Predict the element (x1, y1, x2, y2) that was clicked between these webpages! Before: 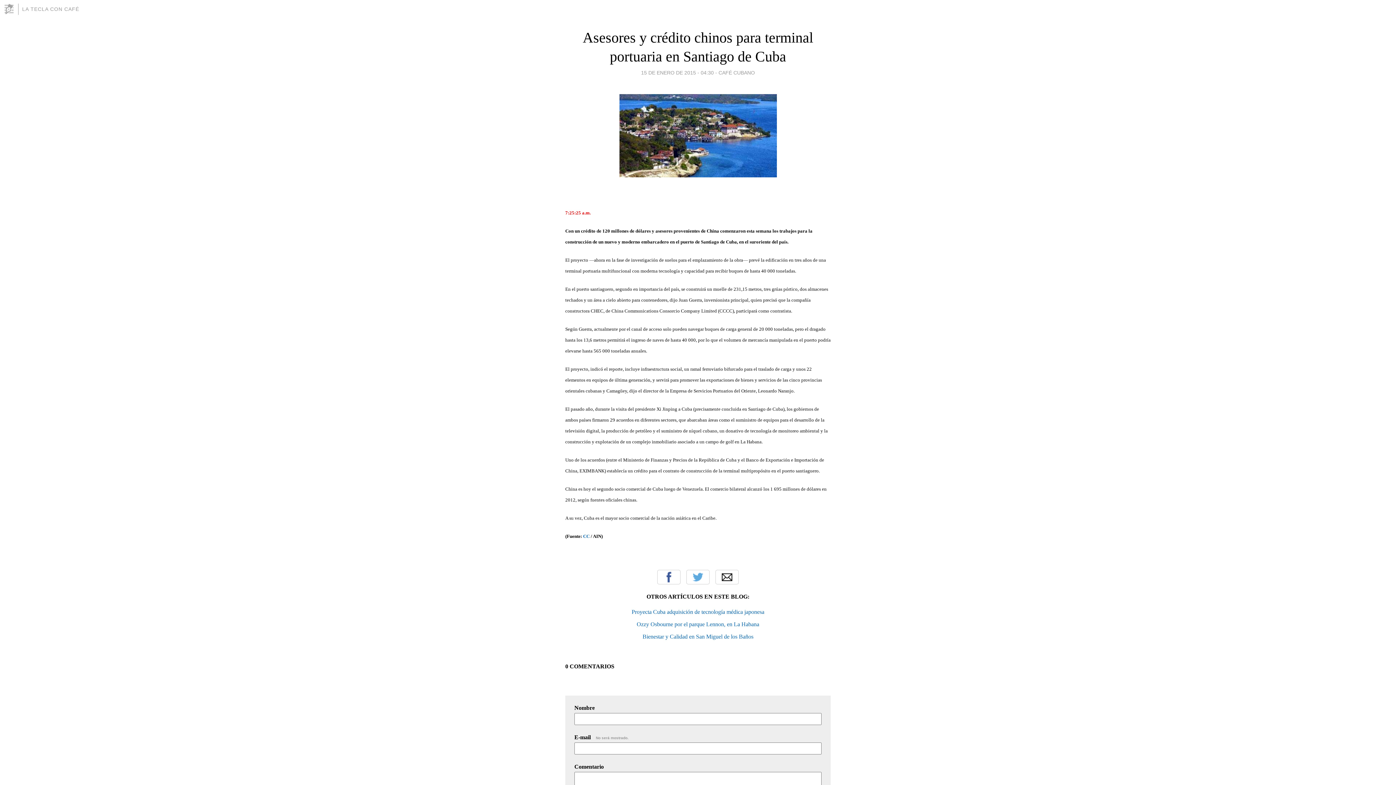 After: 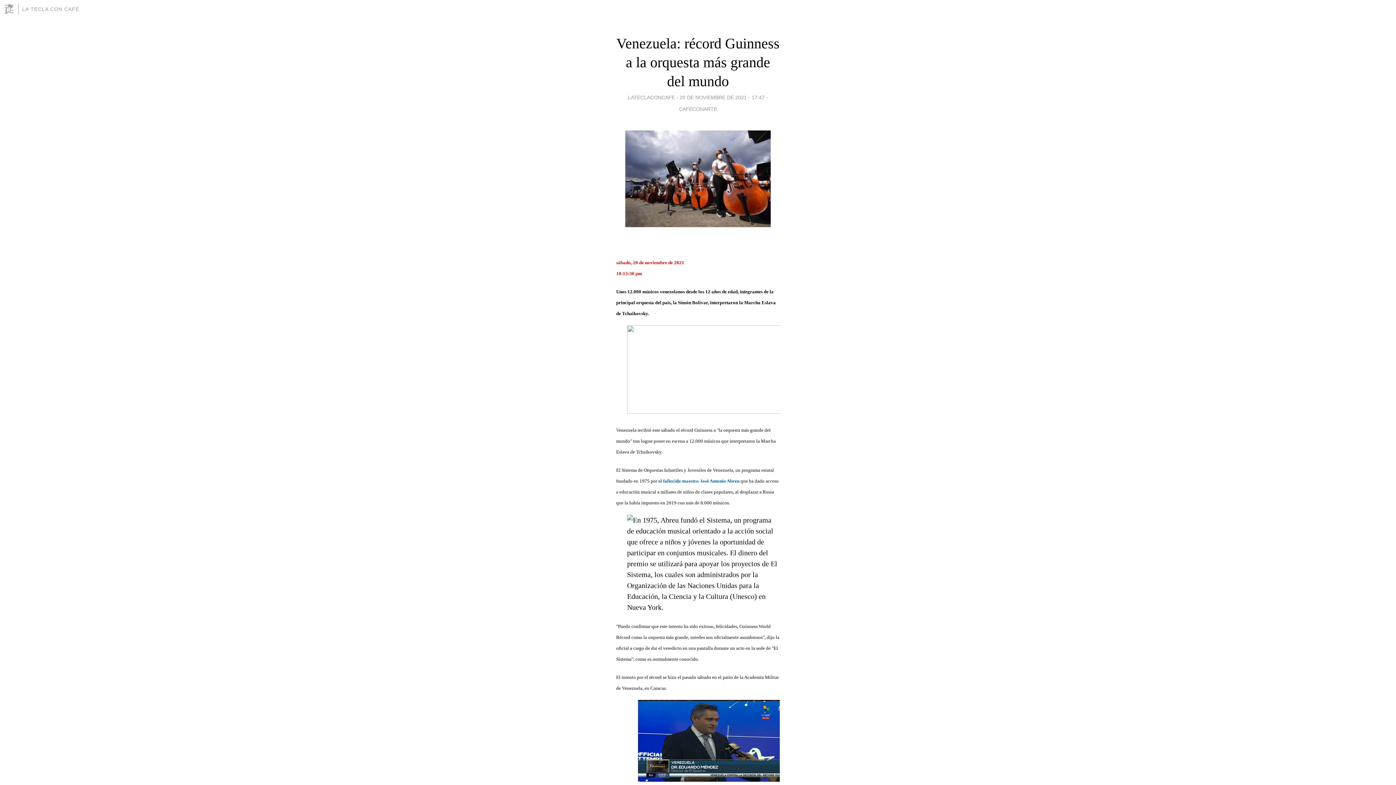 Action: label: LA TECLA CON CAFÉ bbox: (22, 6, 79, 12)